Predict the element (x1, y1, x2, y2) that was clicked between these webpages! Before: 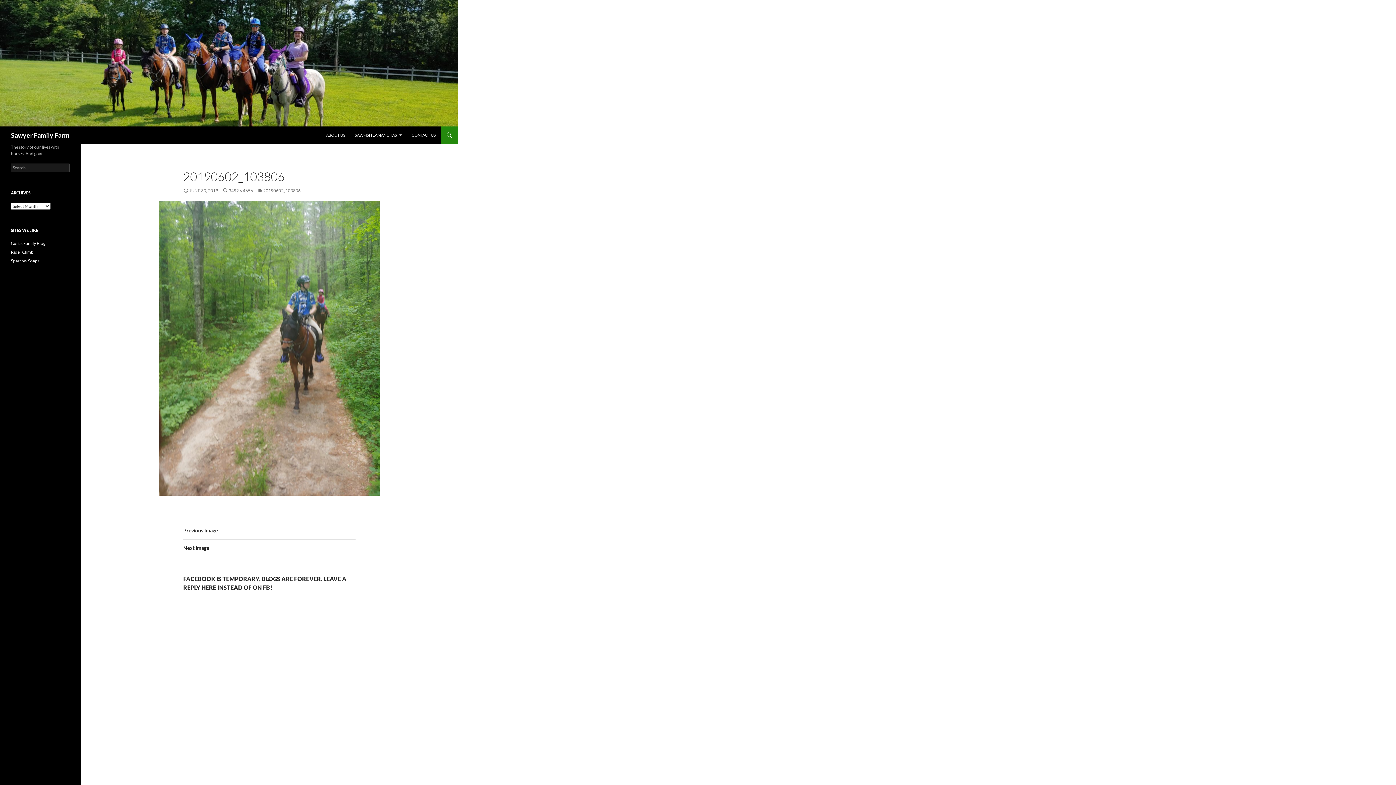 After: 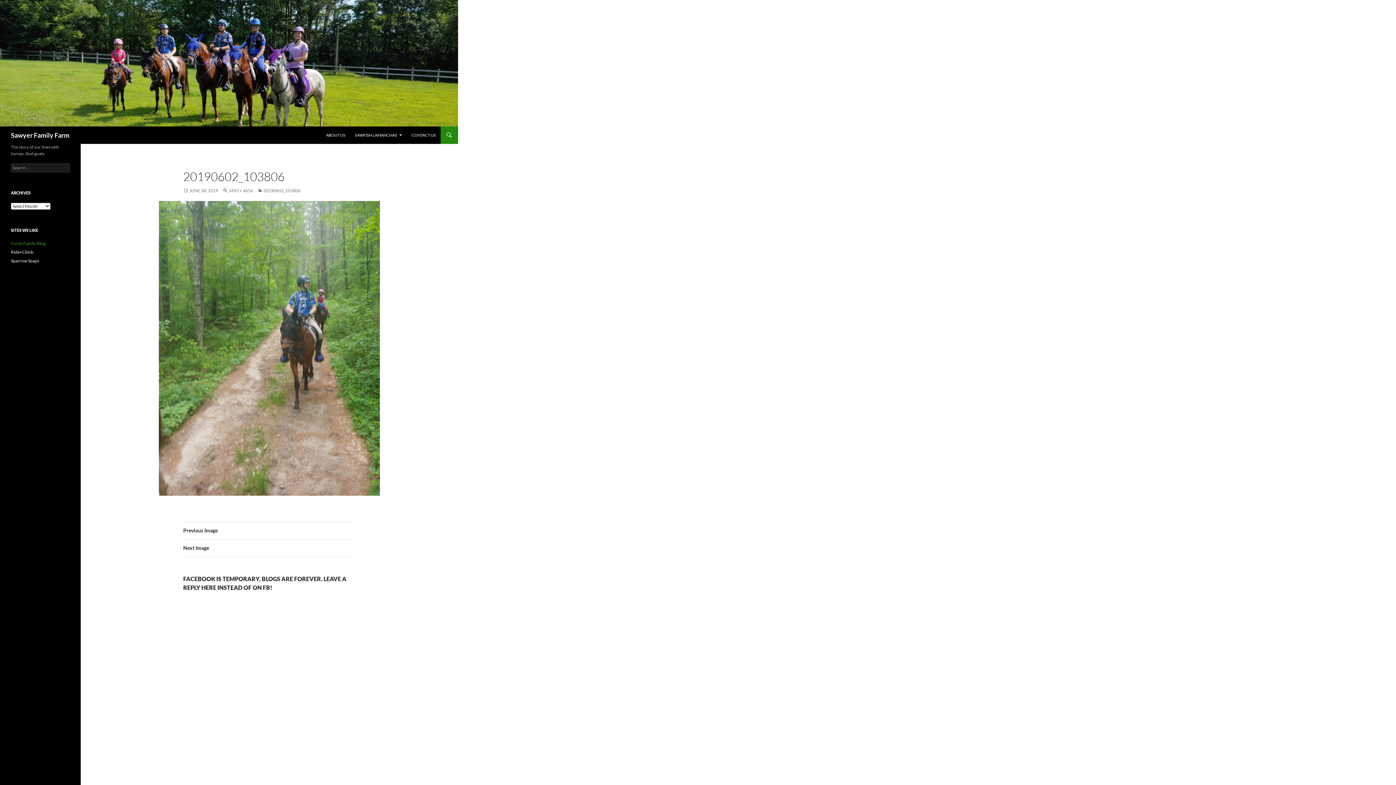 Action: bbox: (10, 240, 45, 246) label: Curtis Family Blog